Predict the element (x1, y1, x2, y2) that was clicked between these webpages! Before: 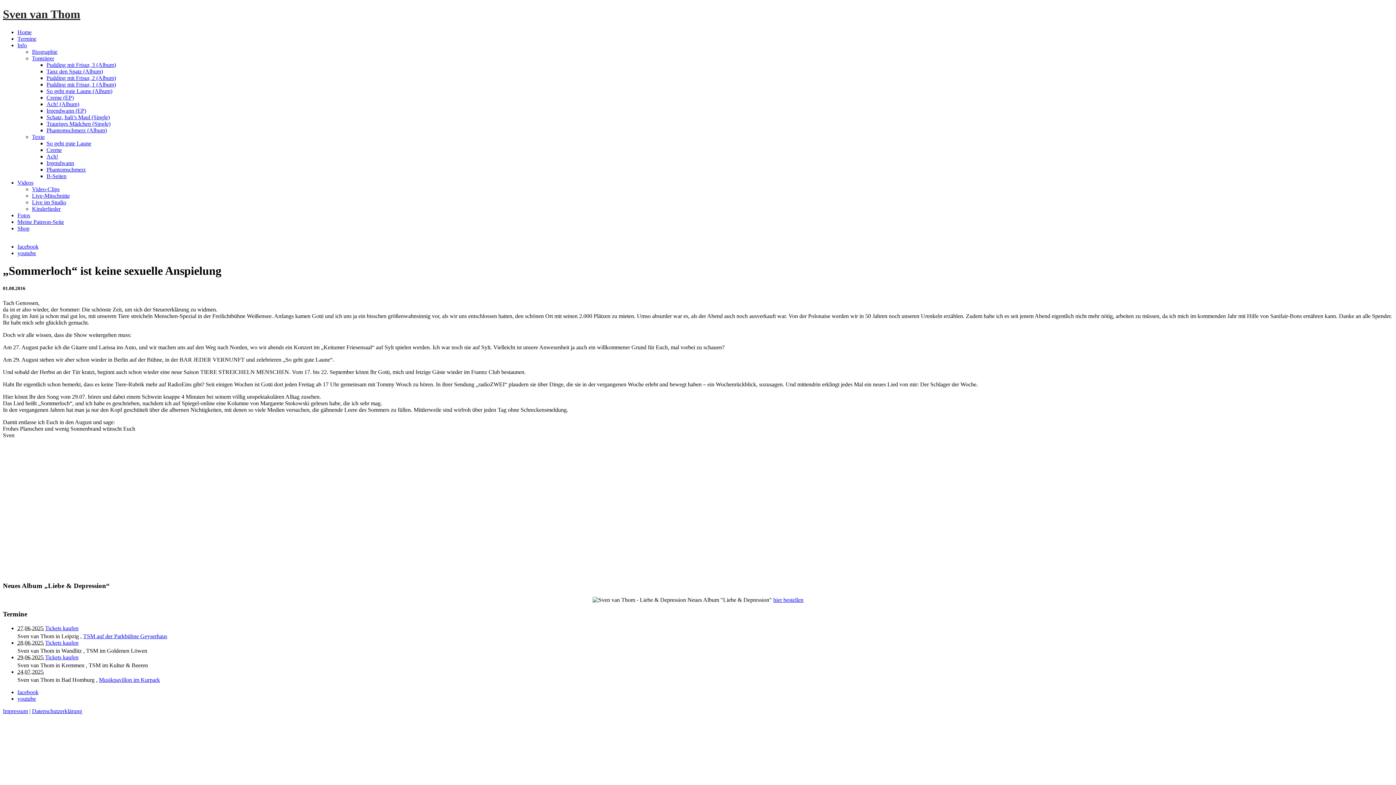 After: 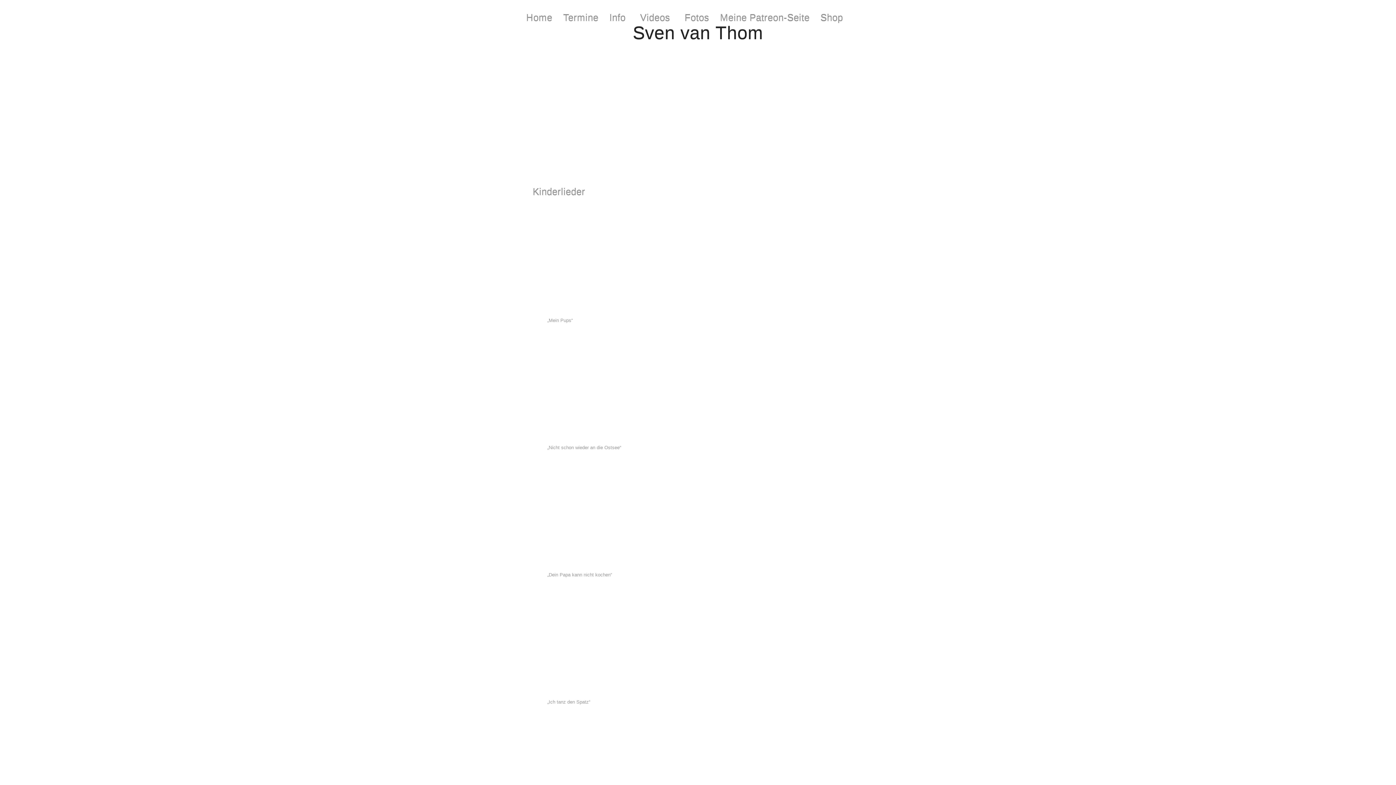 Action: label: Kinderlieder bbox: (32, 205, 60, 211)